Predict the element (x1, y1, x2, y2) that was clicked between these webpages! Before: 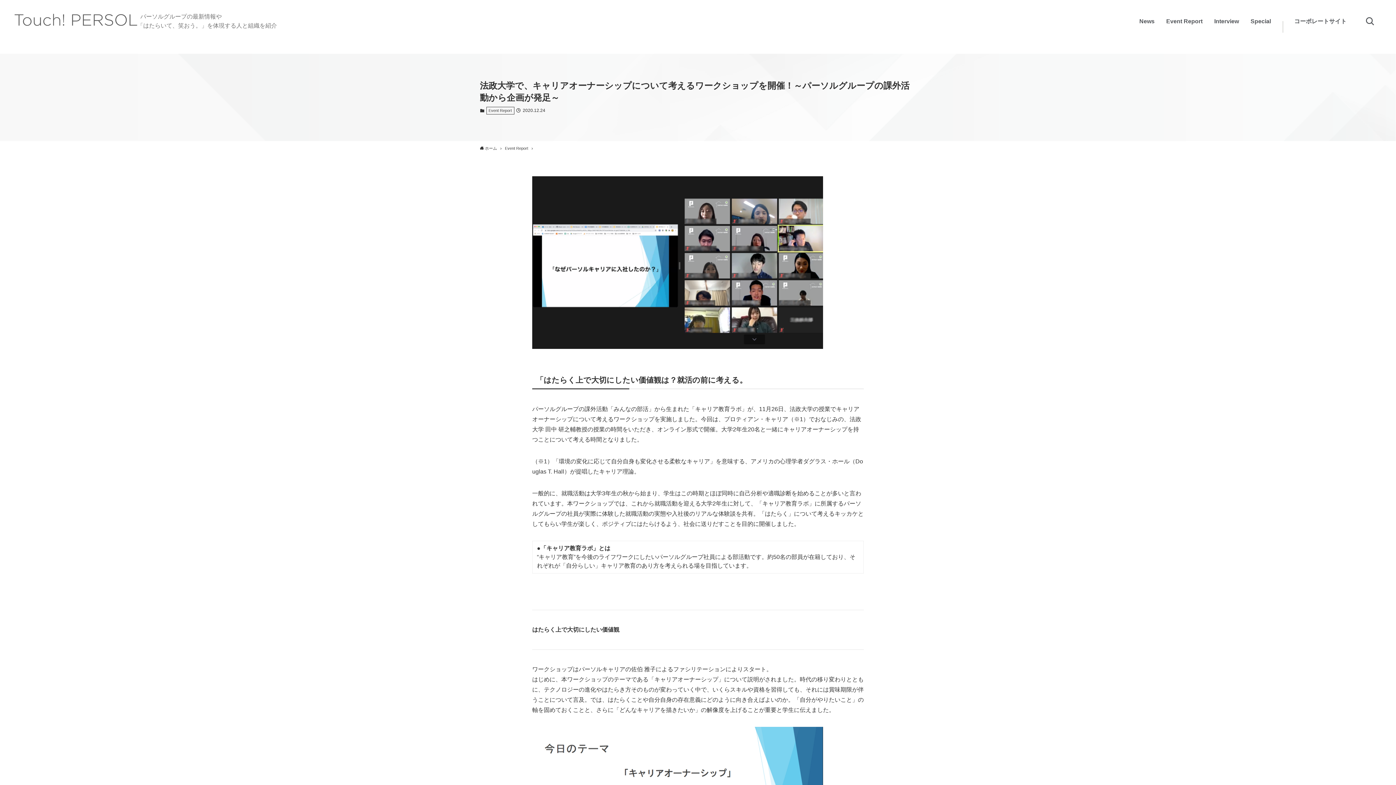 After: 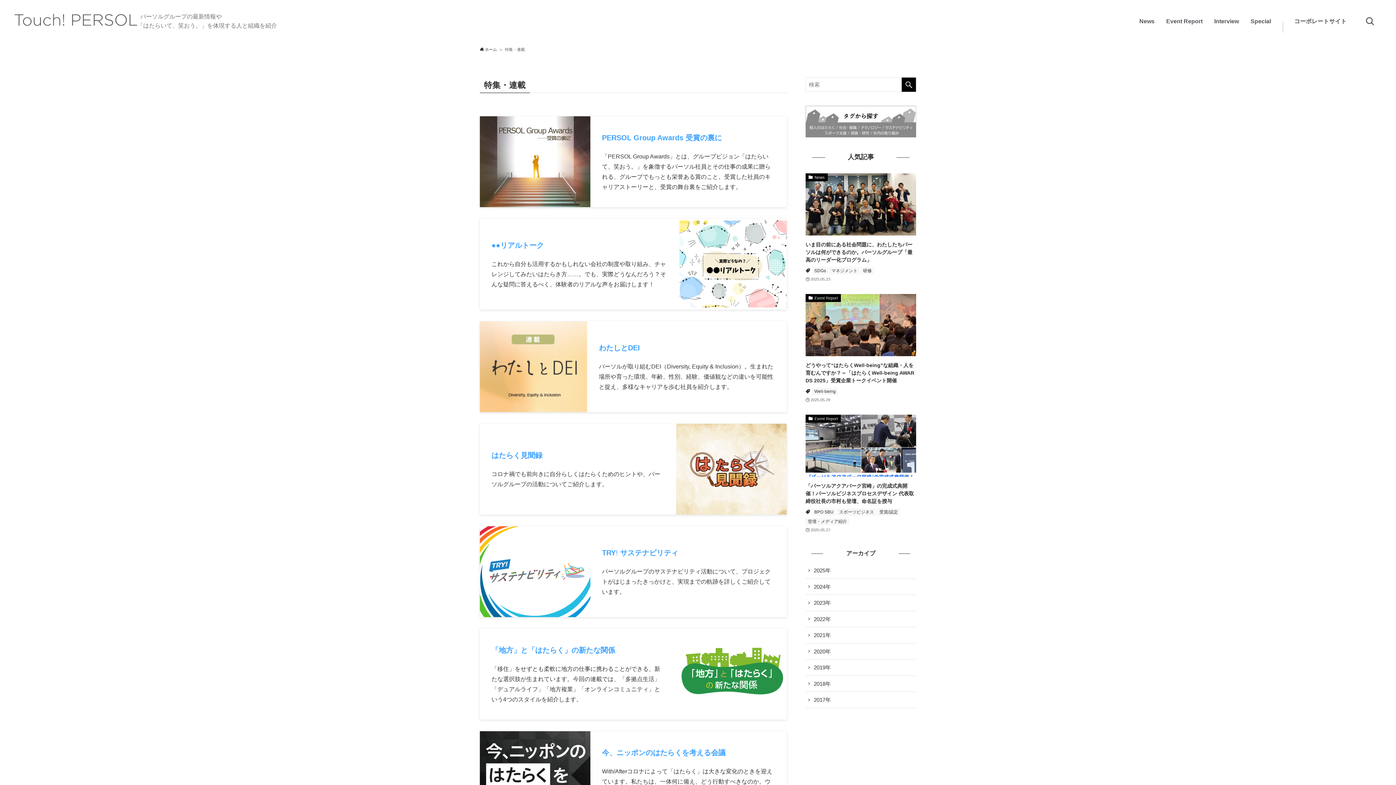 Action: label: Special bbox: (1245, 11, 1277, 30)